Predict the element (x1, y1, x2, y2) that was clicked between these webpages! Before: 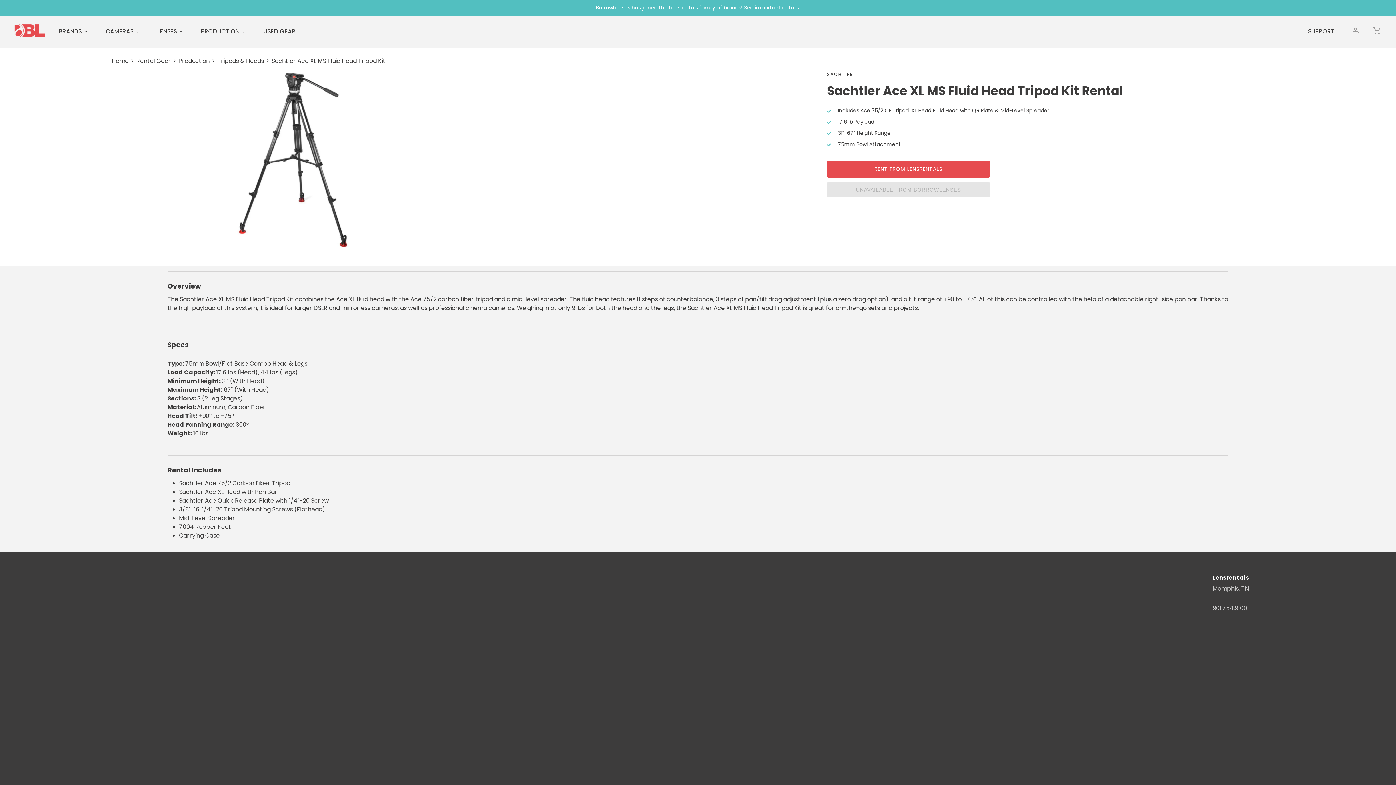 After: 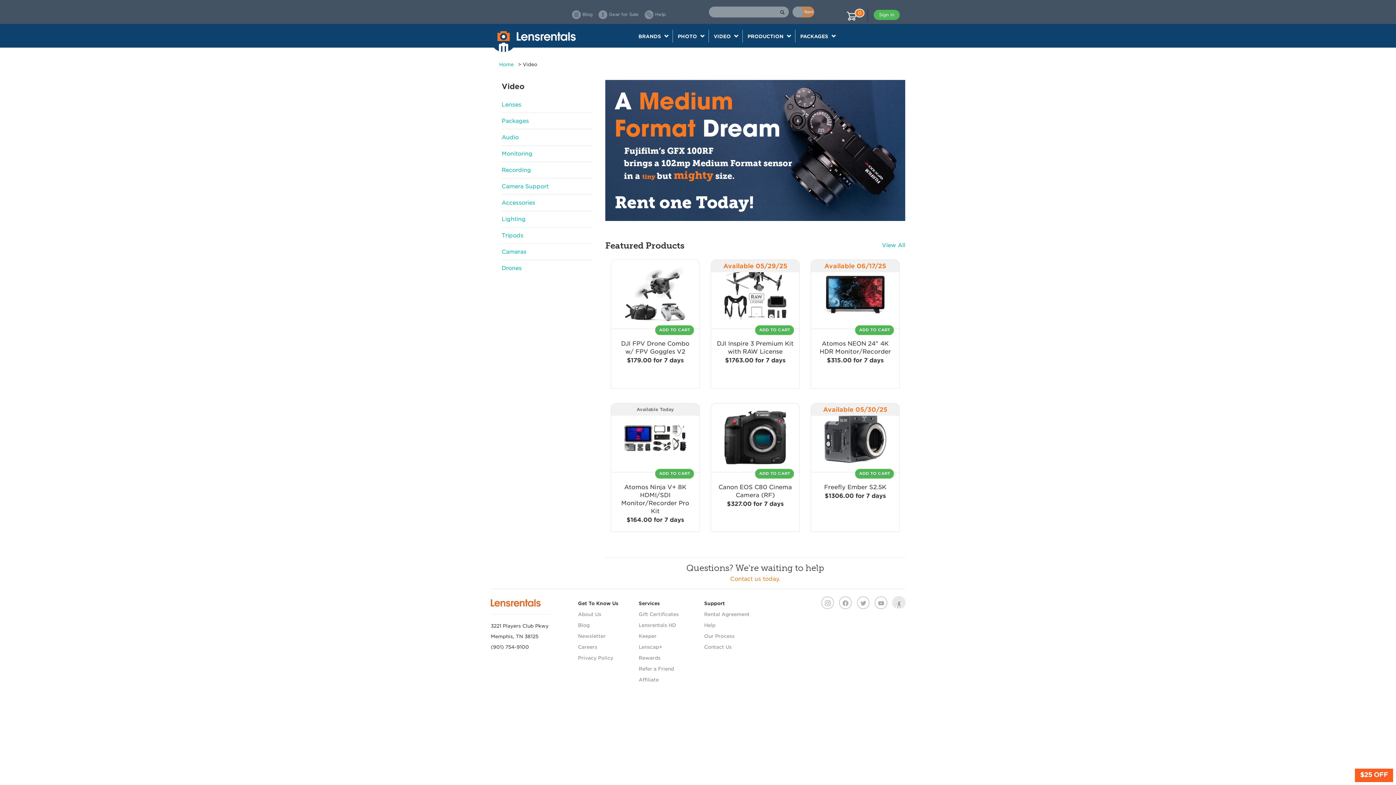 Action: label: PRODUCTION bbox: (201, 27, 244, 36)